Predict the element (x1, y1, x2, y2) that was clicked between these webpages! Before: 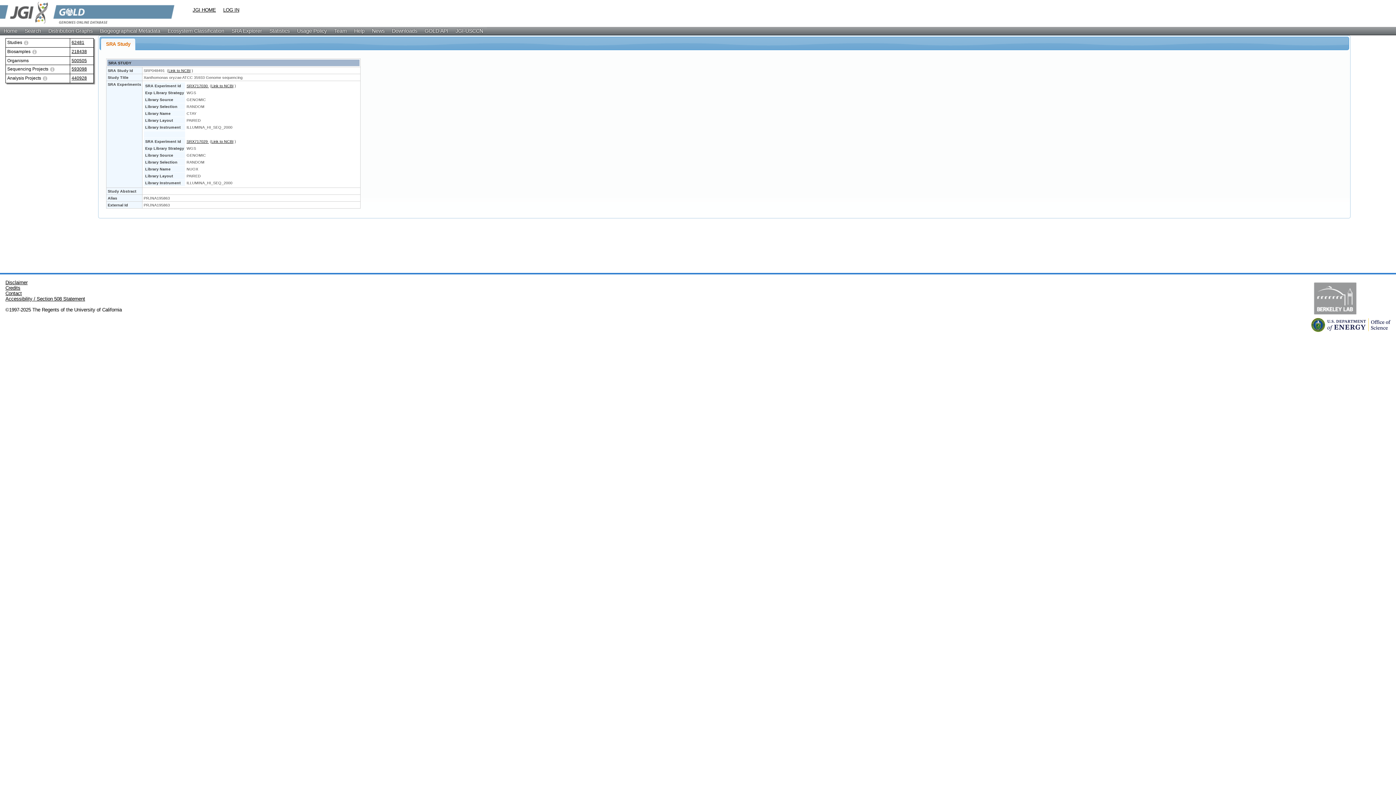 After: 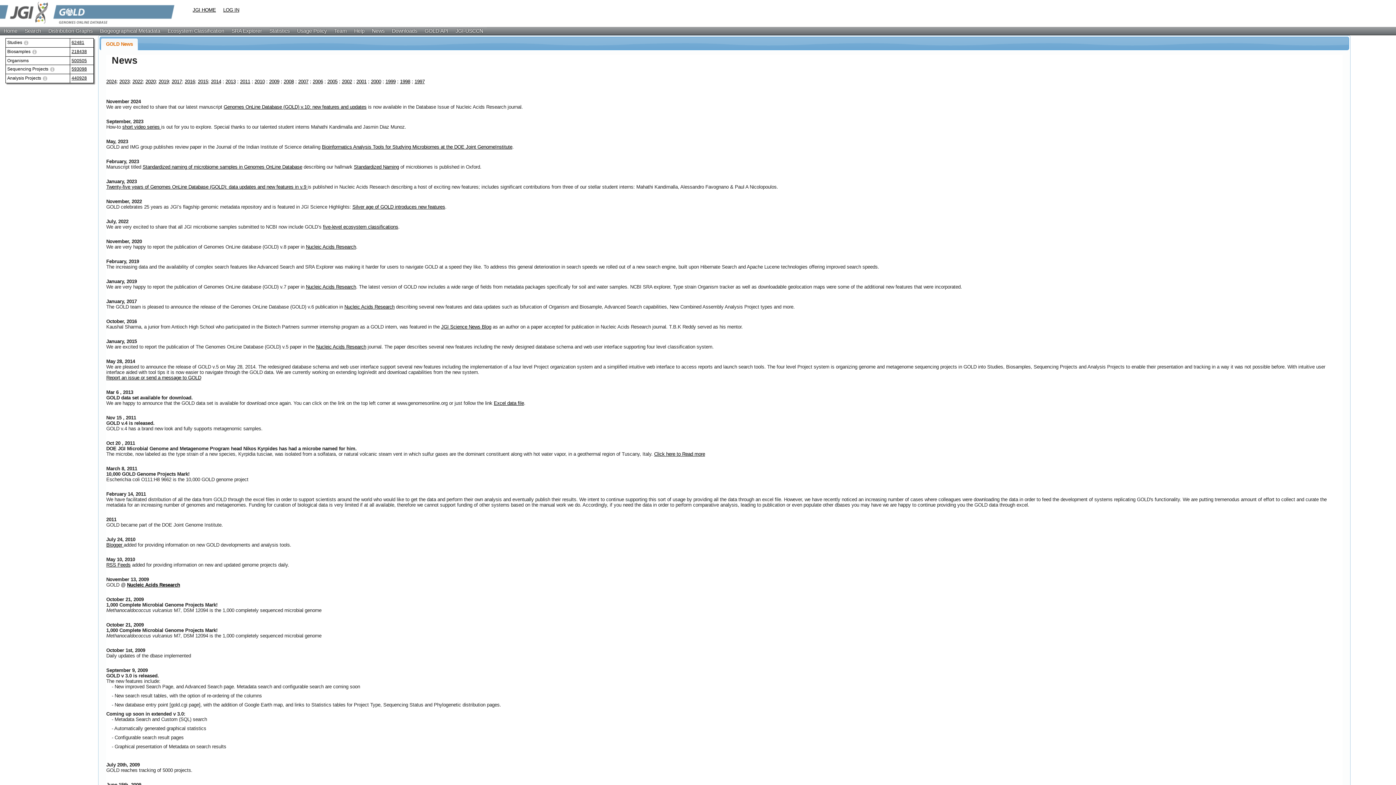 Action: bbox: (368, 26, 388, 34) label: News